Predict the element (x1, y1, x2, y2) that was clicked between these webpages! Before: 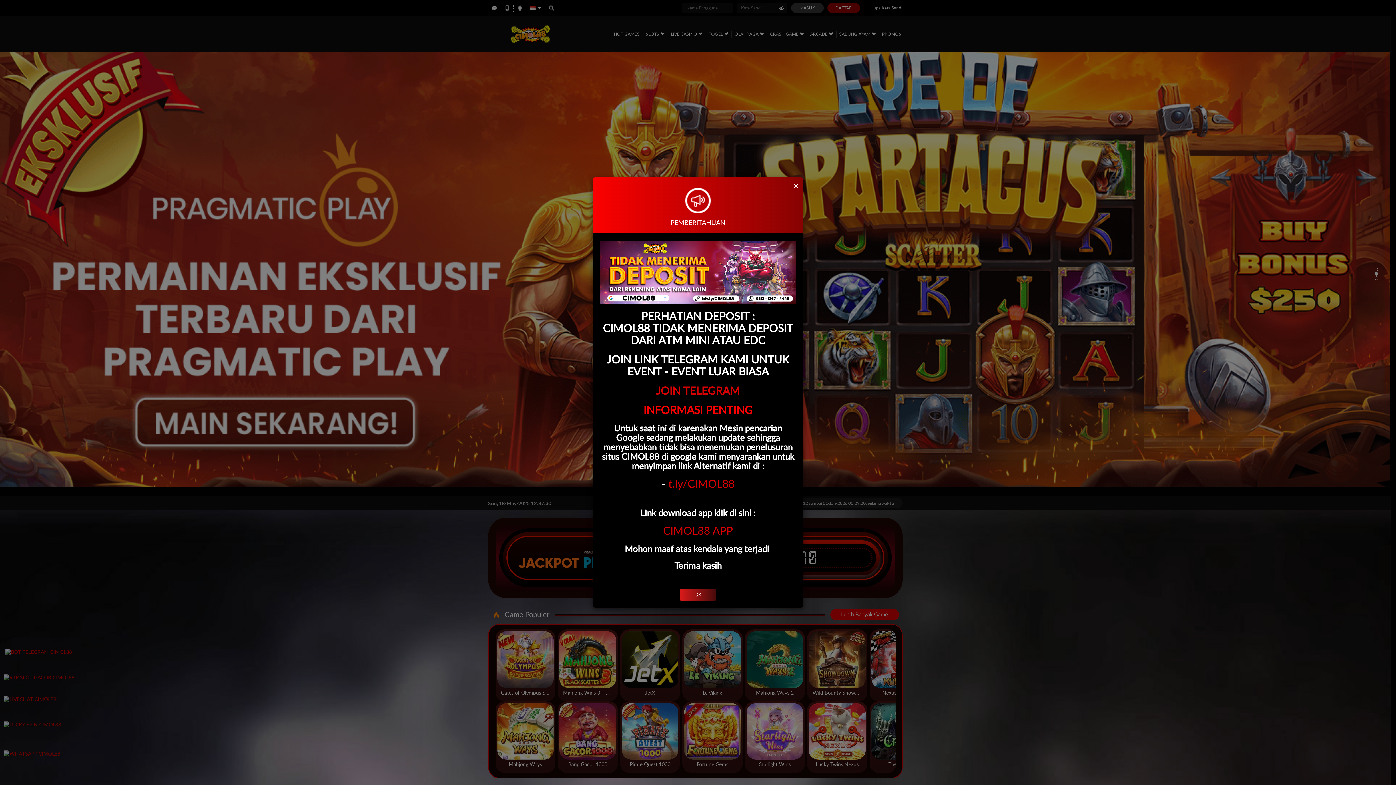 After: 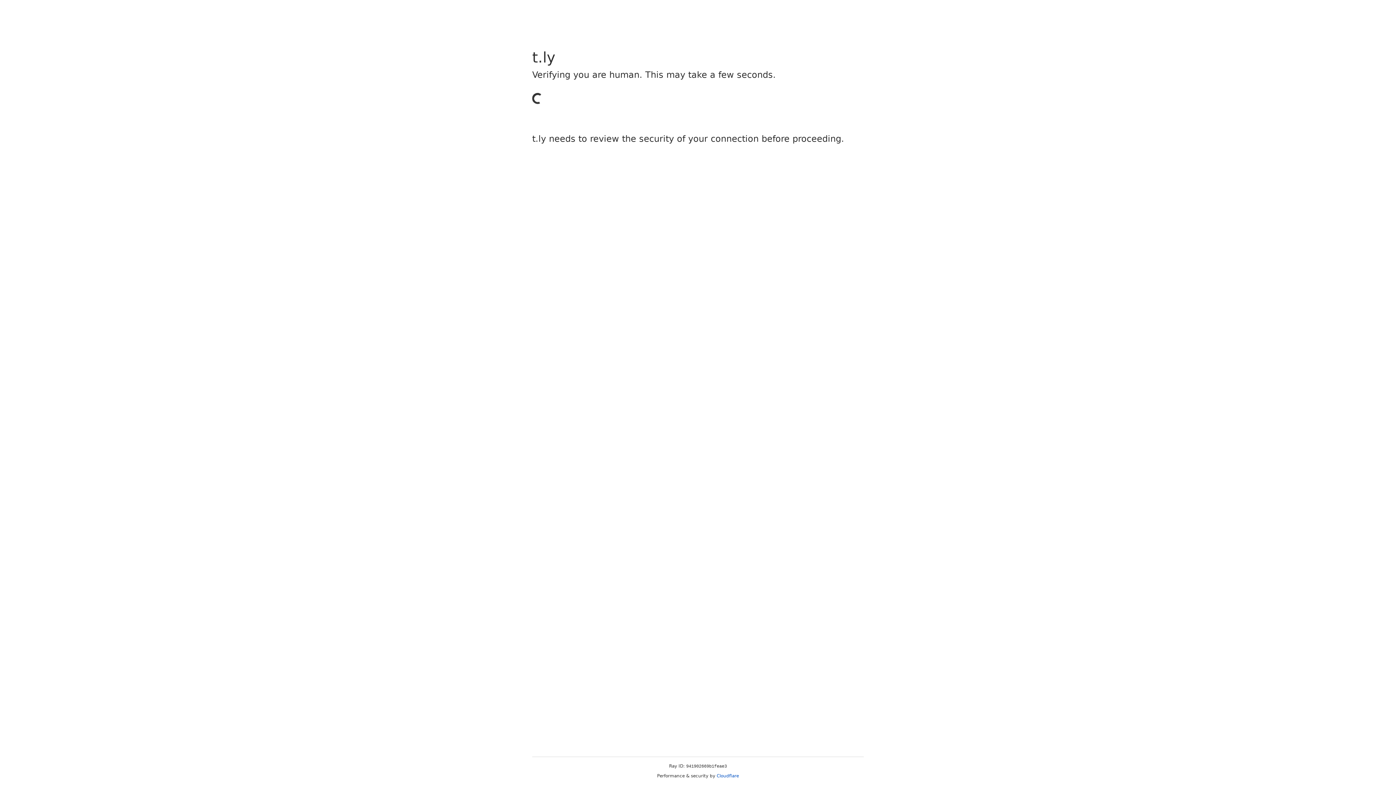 Action: label: t.ly/CIMOL88 bbox: (668, 479, 734, 490)